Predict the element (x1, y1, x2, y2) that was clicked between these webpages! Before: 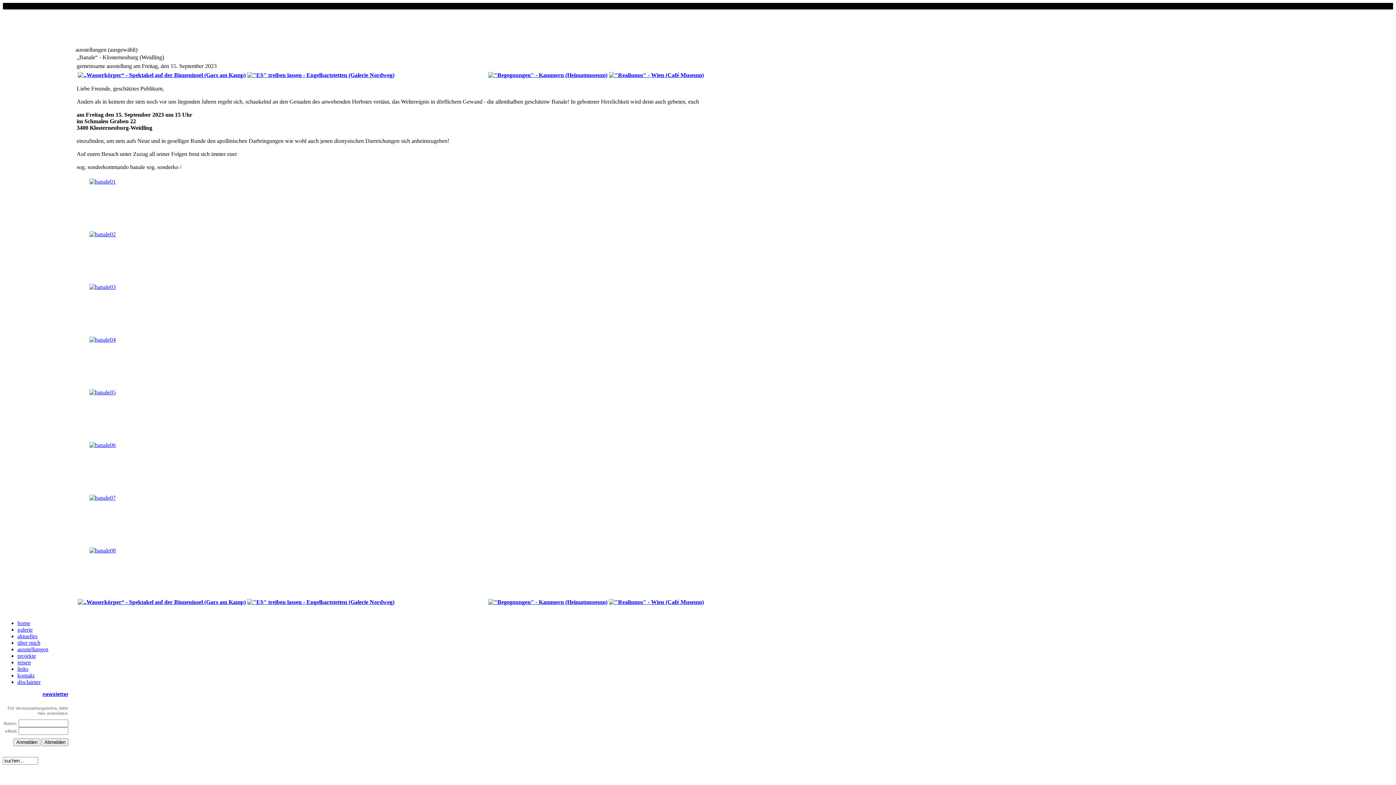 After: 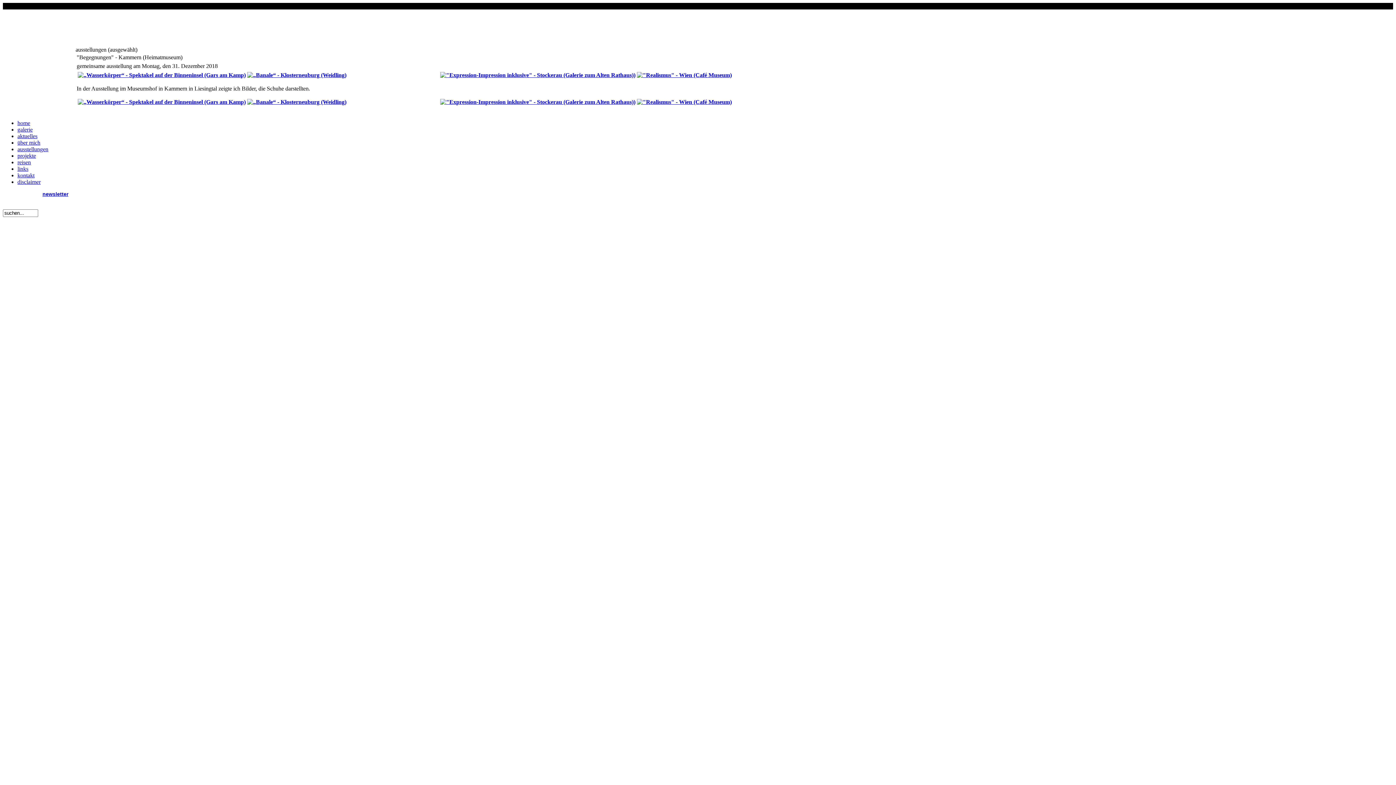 Action: bbox: (488, 599, 607, 605)